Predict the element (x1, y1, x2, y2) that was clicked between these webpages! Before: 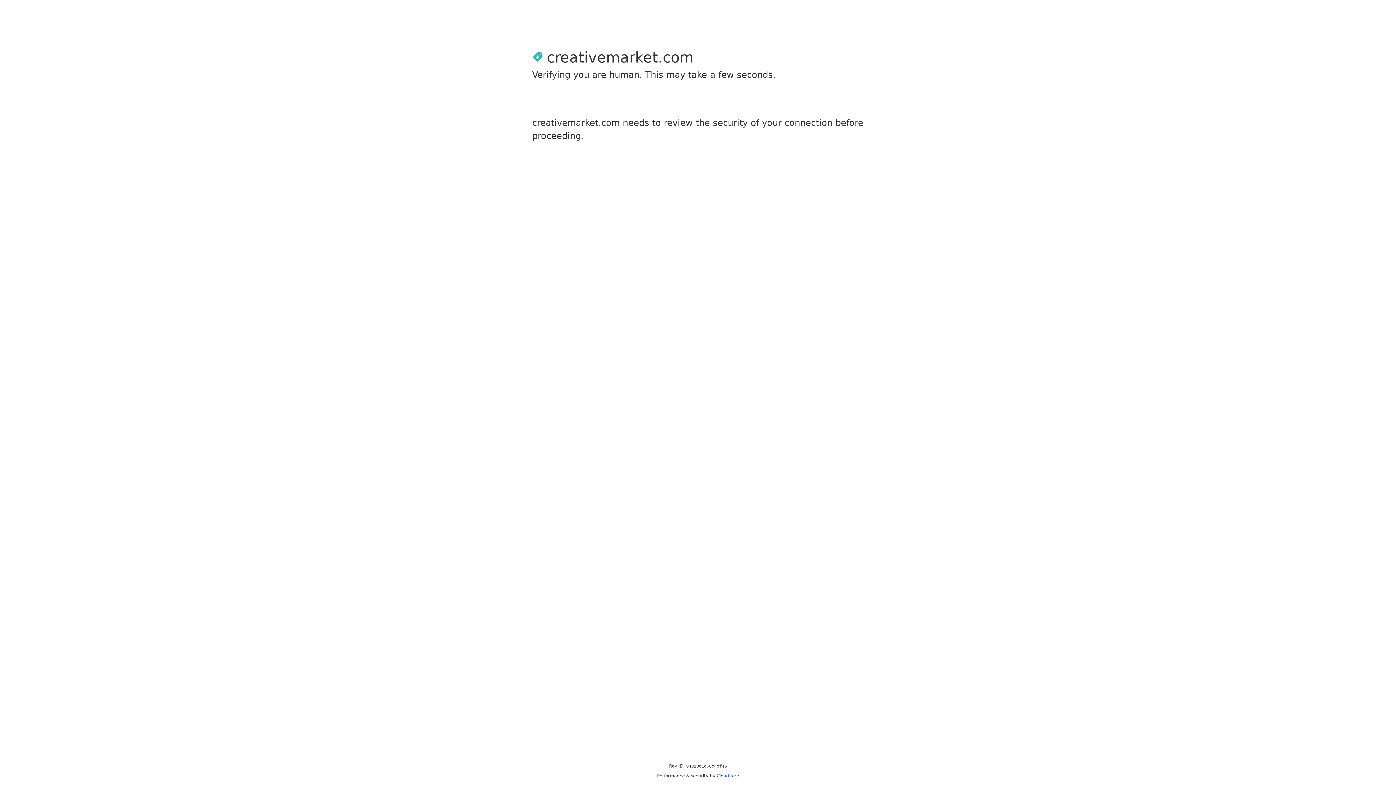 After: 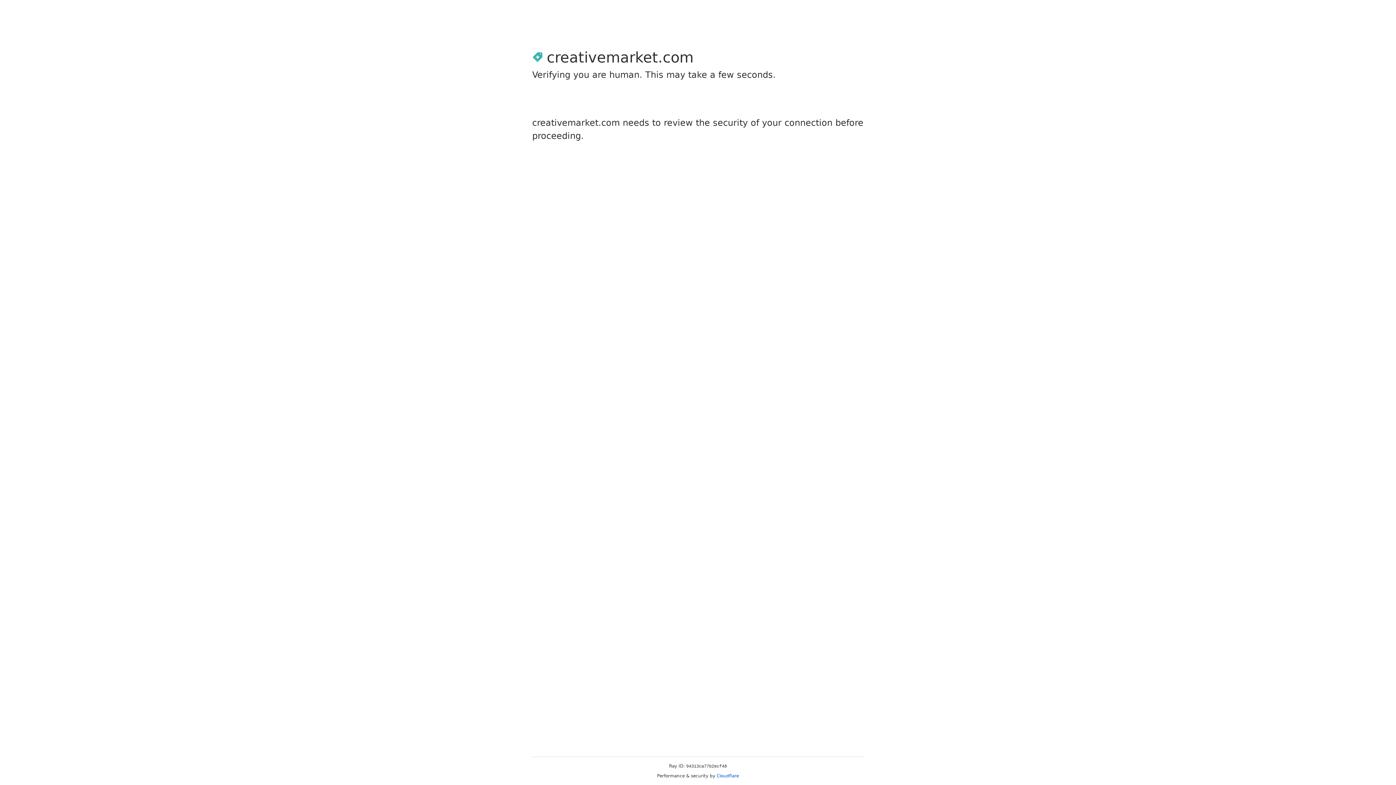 Action: bbox: (716, 773, 739, 778) label: Cloudflare